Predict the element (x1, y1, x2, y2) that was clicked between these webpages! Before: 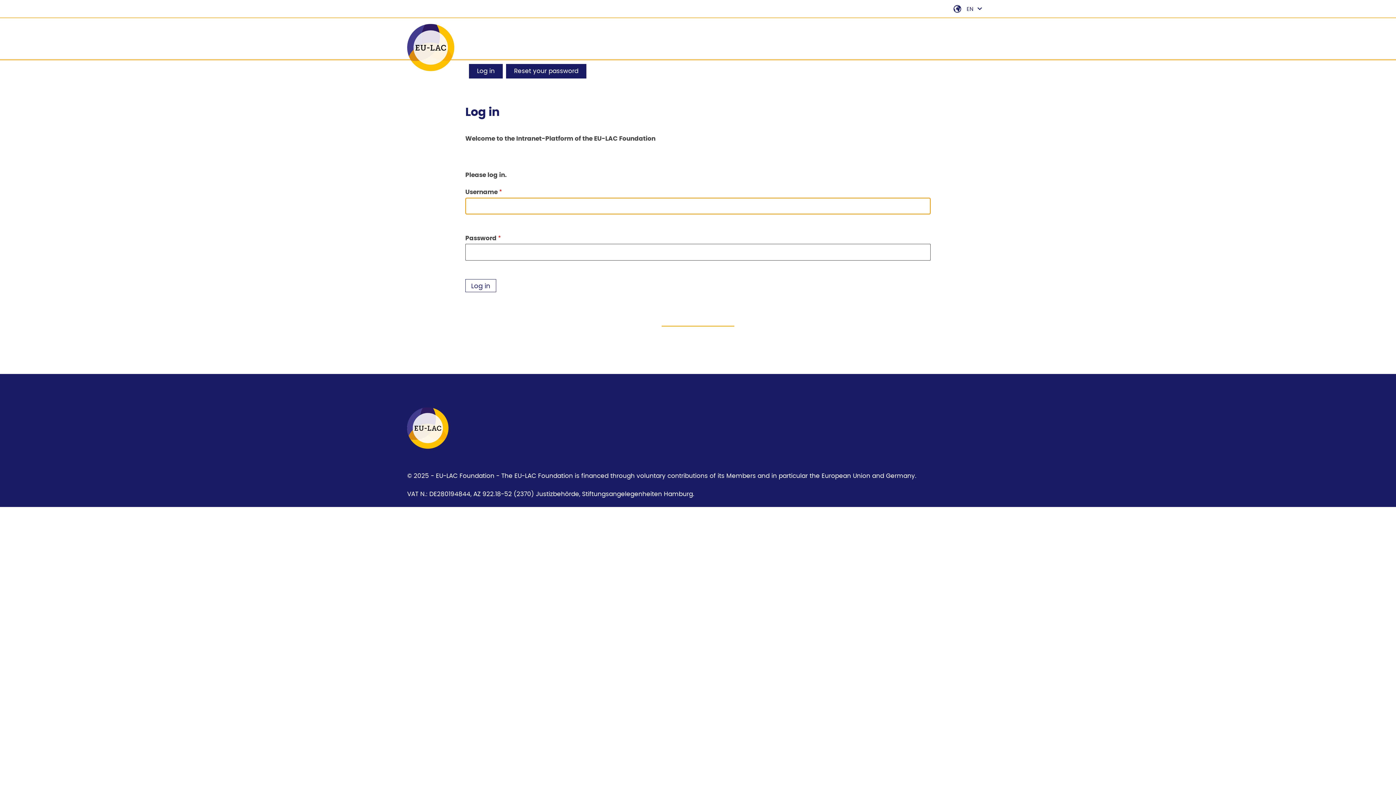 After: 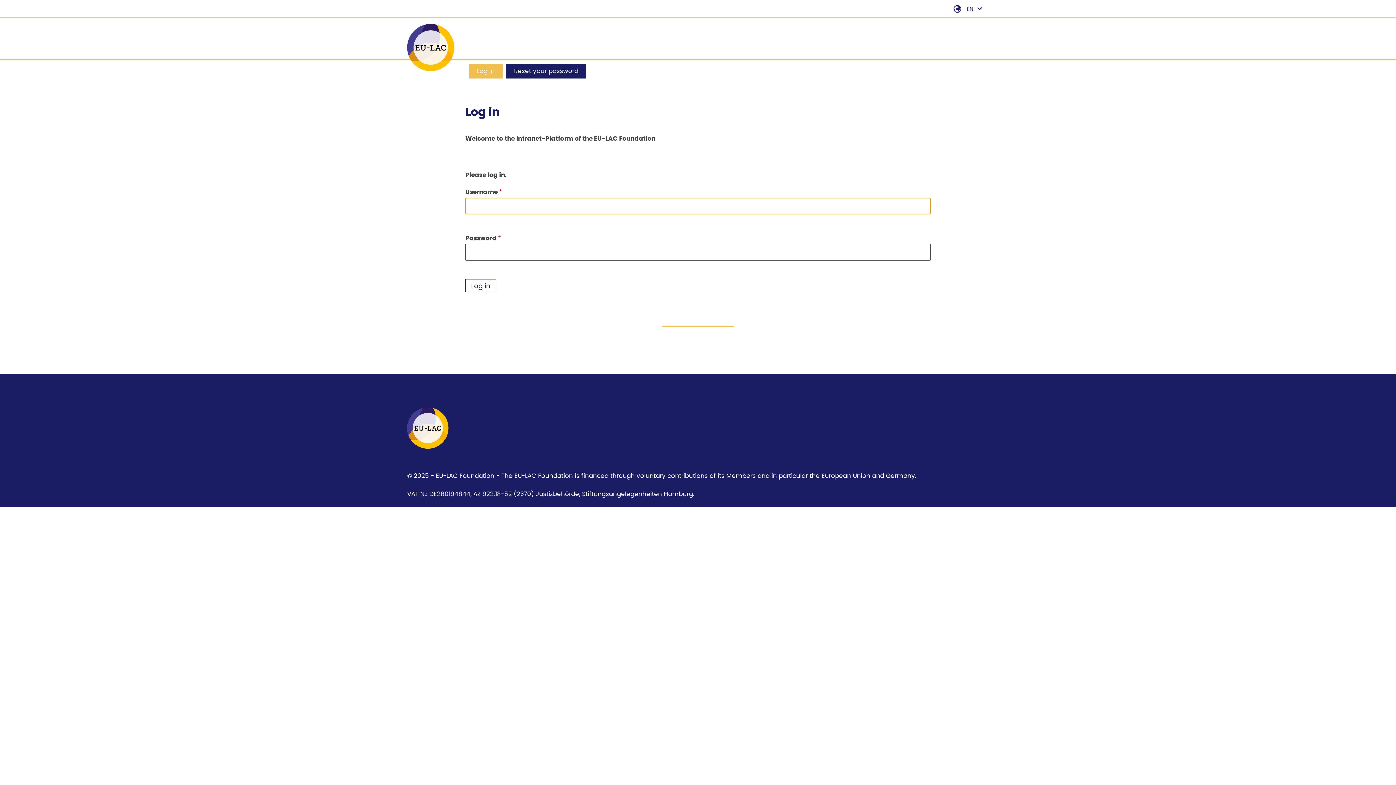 Action: label: Log in bbox: (469, 64, 502, 78)